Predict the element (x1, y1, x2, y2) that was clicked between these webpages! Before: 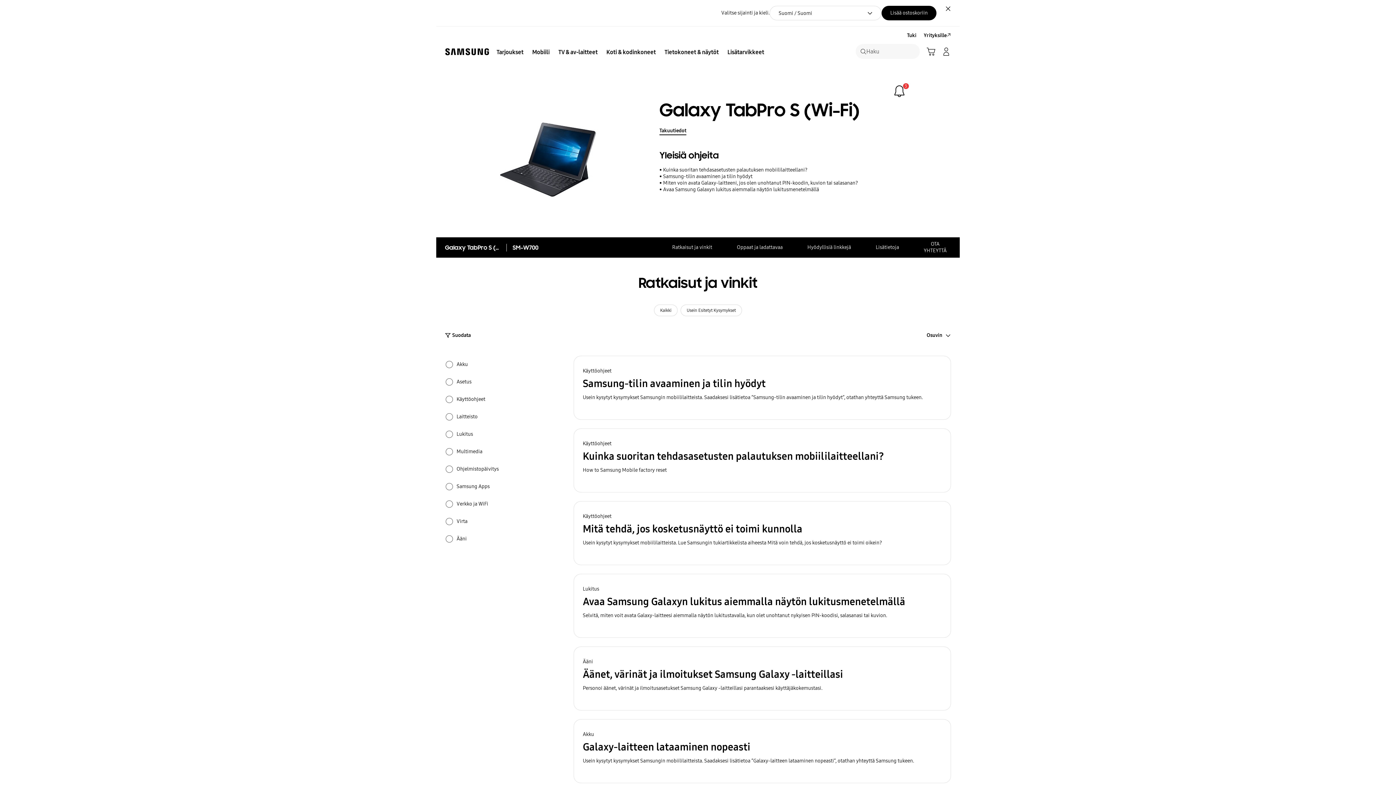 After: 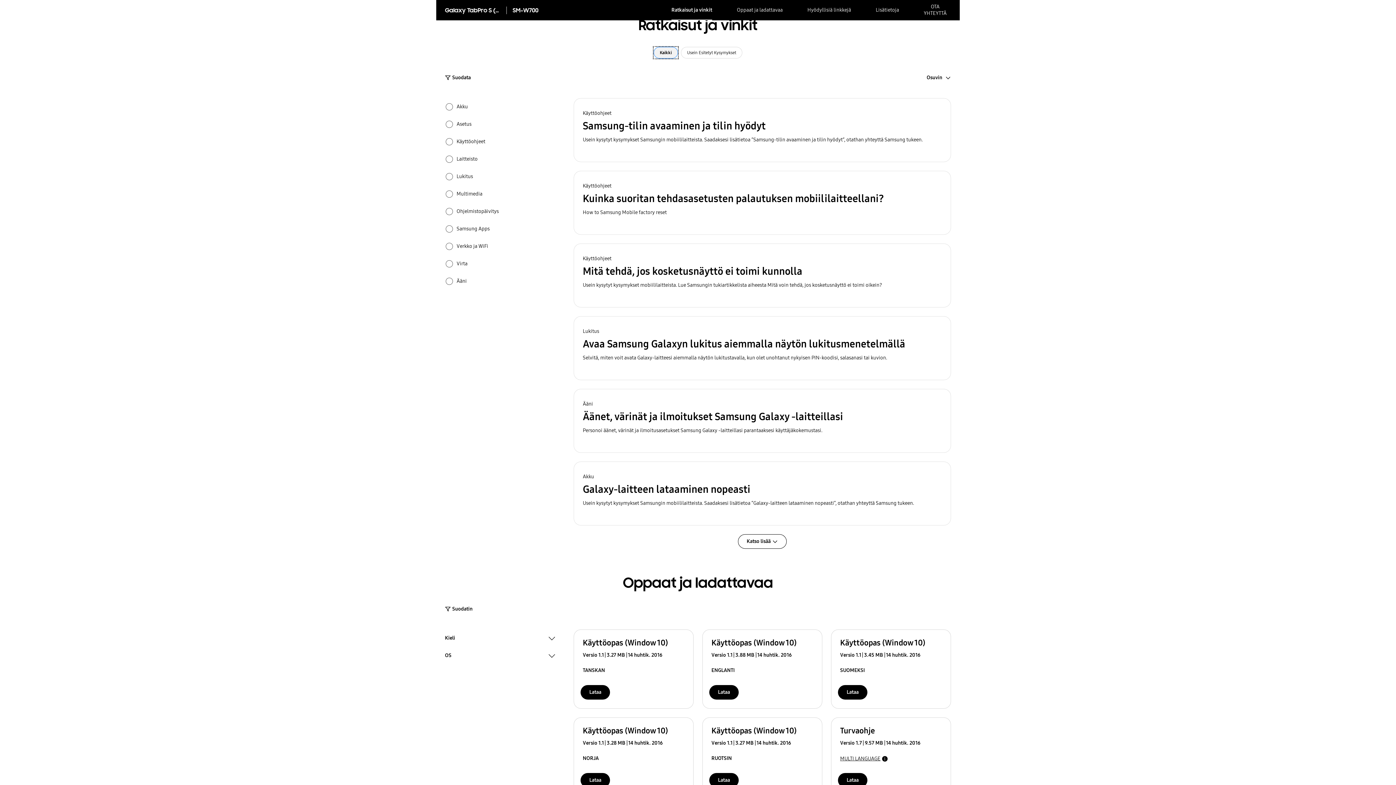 Action: bbox: (654, 304, 677, 316) label: Kaikki